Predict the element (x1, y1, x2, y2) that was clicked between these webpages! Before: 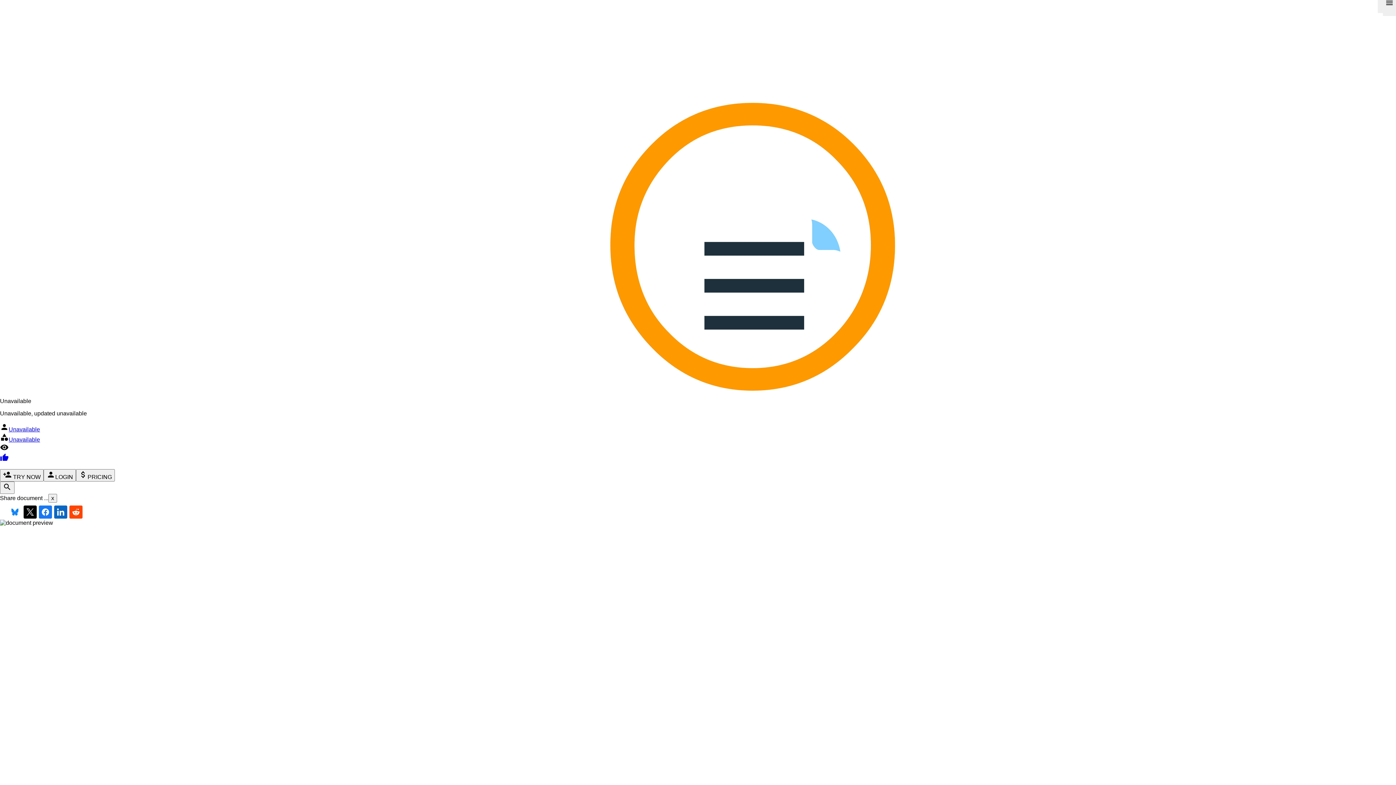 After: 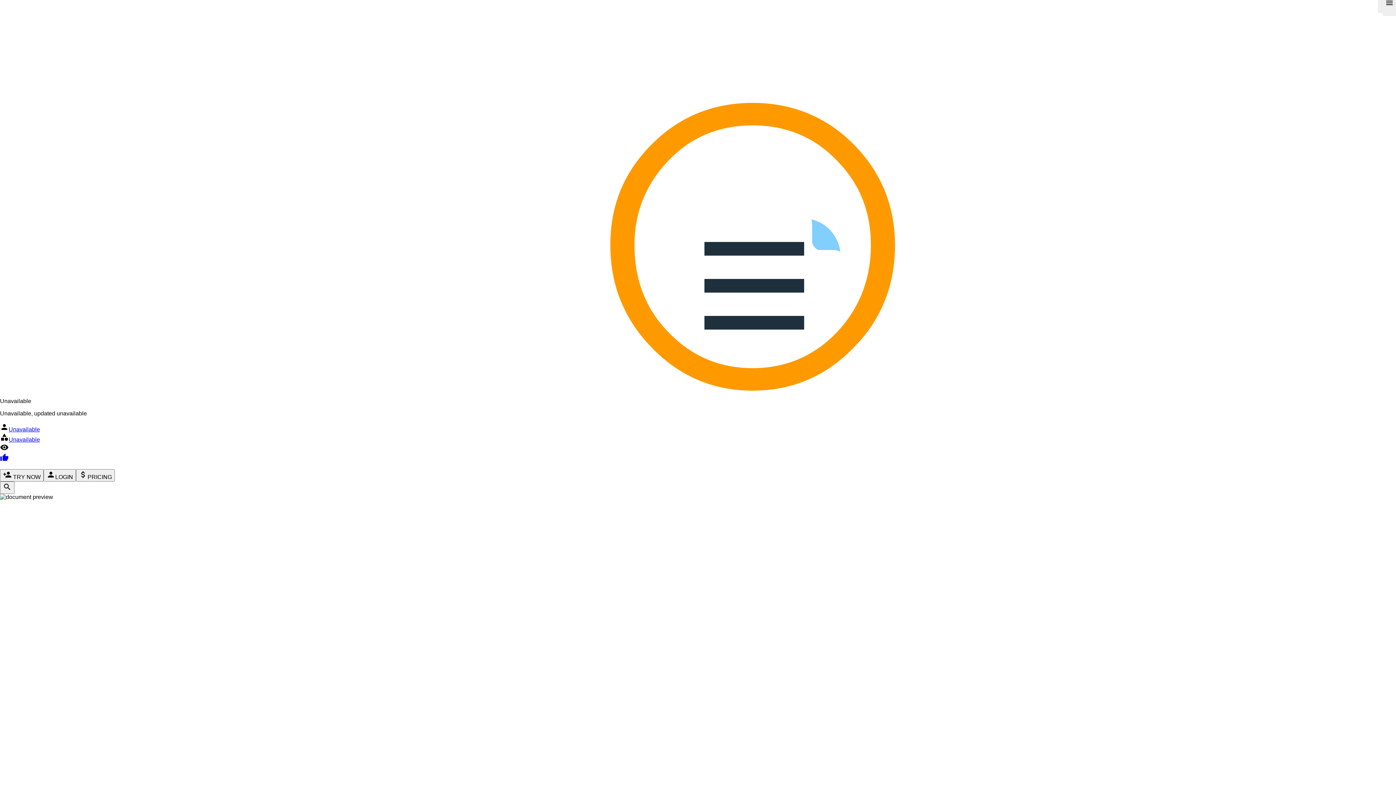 Action: bbox: (38, 505, 52, 518)